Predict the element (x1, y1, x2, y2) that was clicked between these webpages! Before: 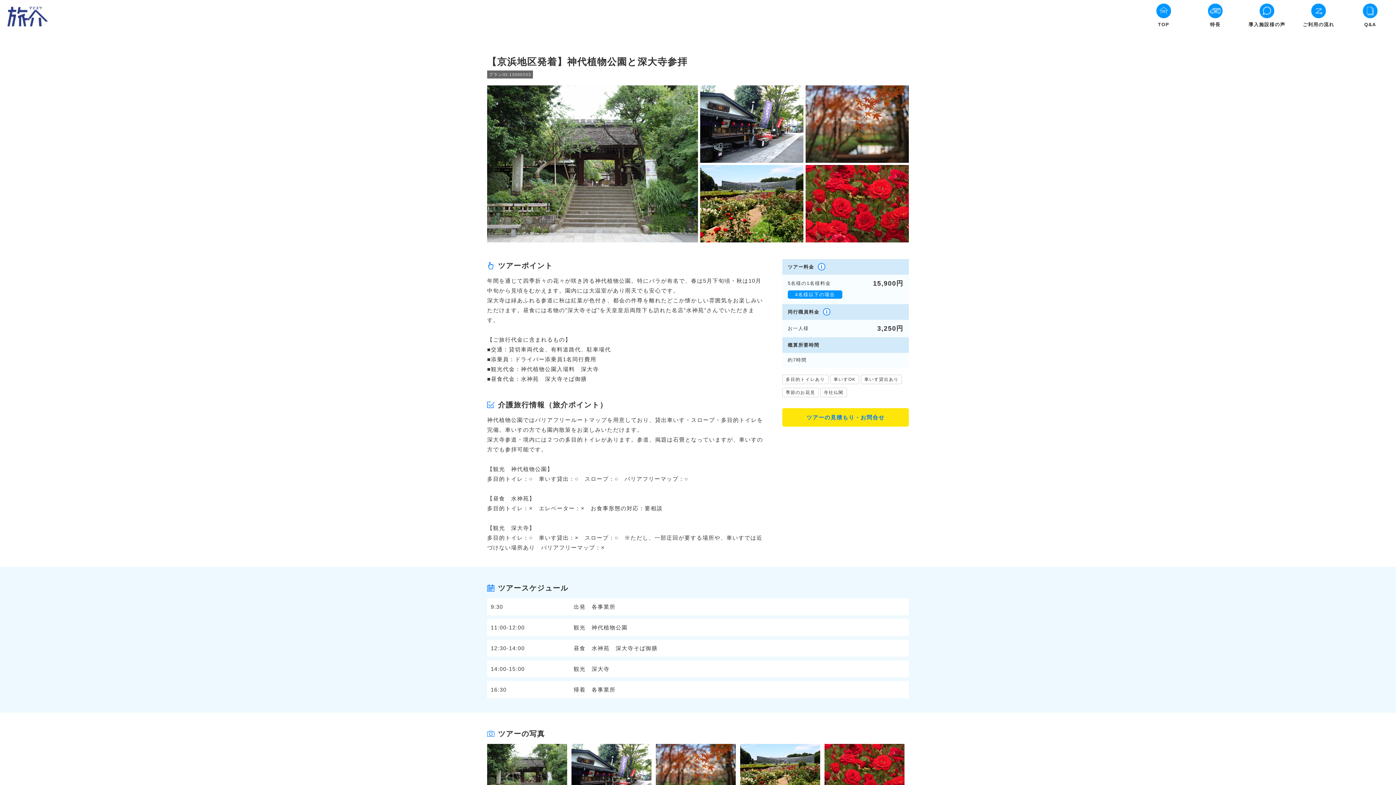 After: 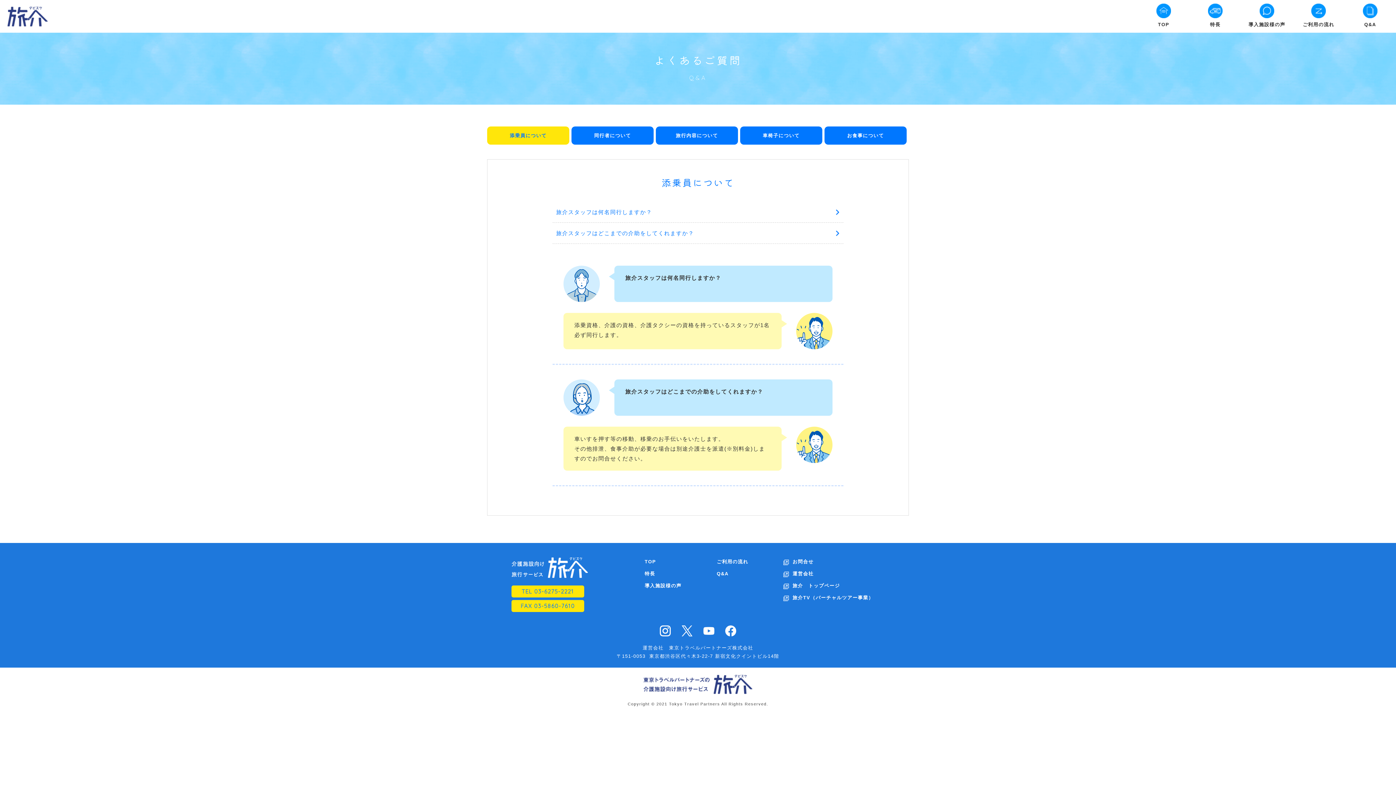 Action: bbox: (1344, 0, 1396, 32) label: Q&A